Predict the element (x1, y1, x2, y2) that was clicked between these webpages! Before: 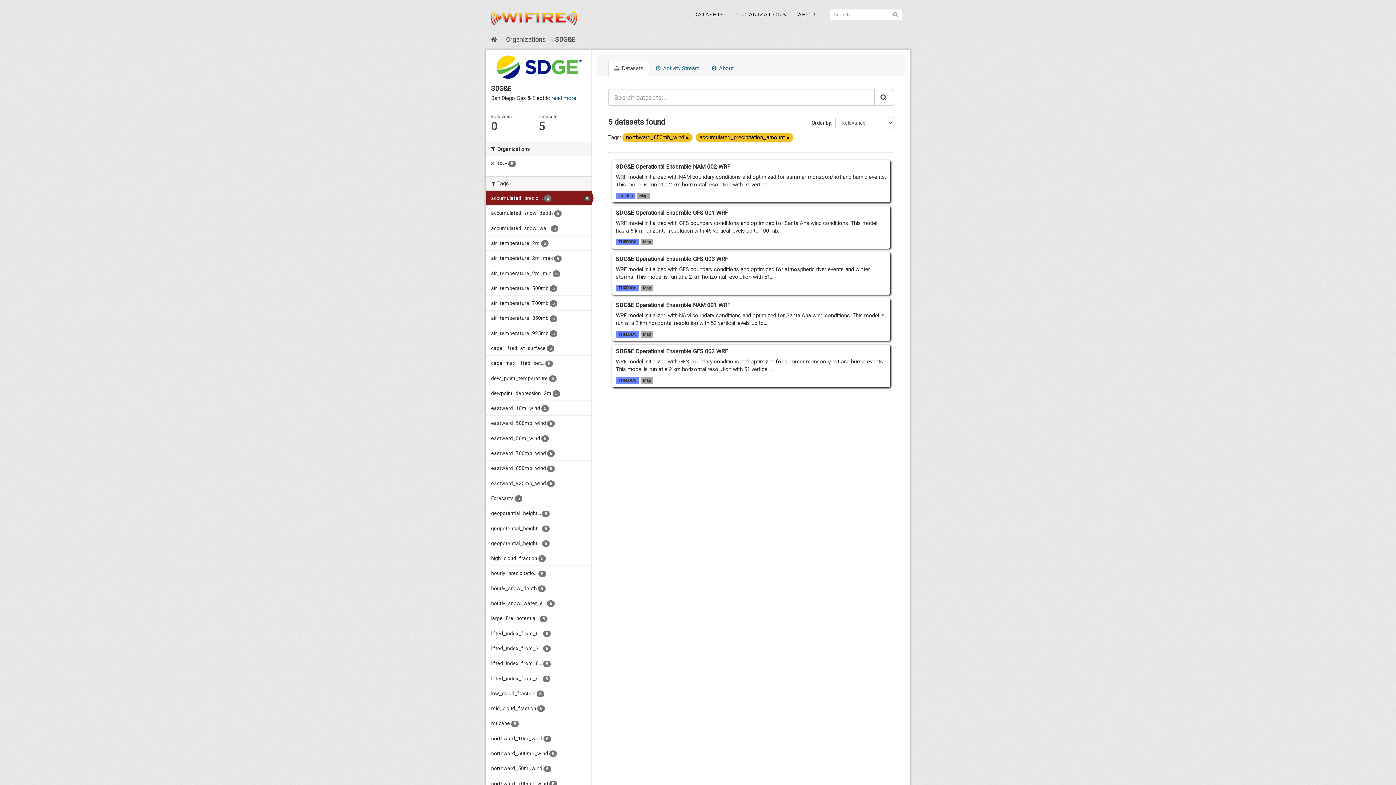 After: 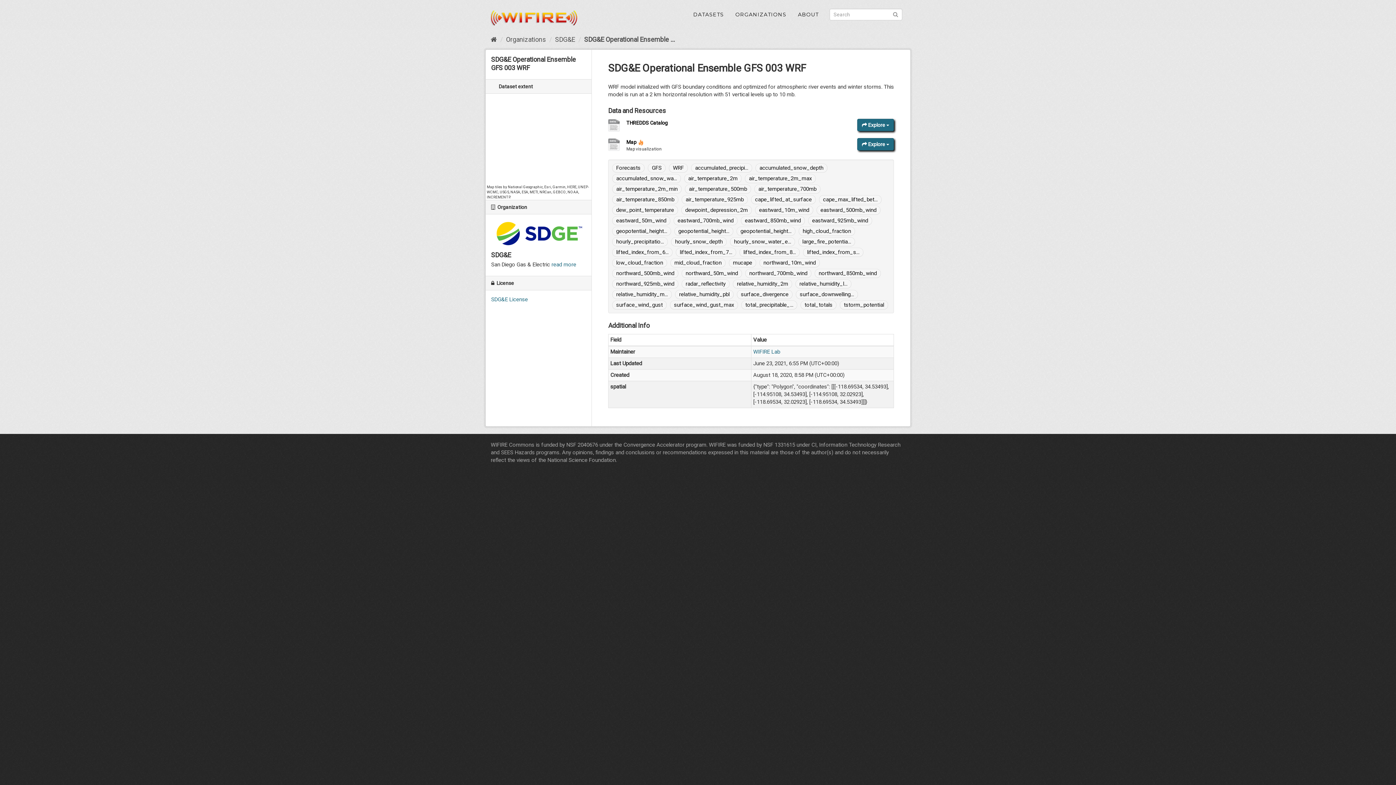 Action: label: Map bbox: (640, 285, 653, 291)